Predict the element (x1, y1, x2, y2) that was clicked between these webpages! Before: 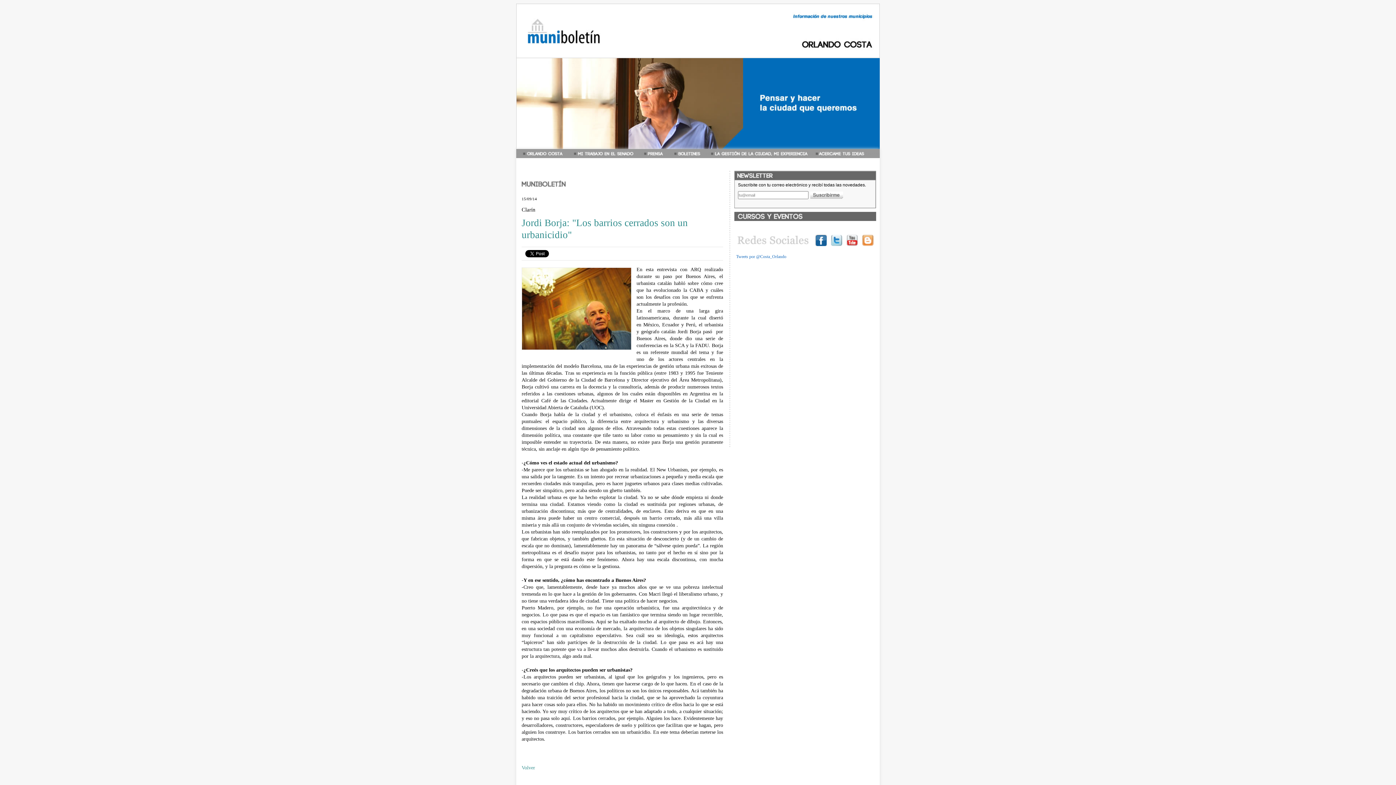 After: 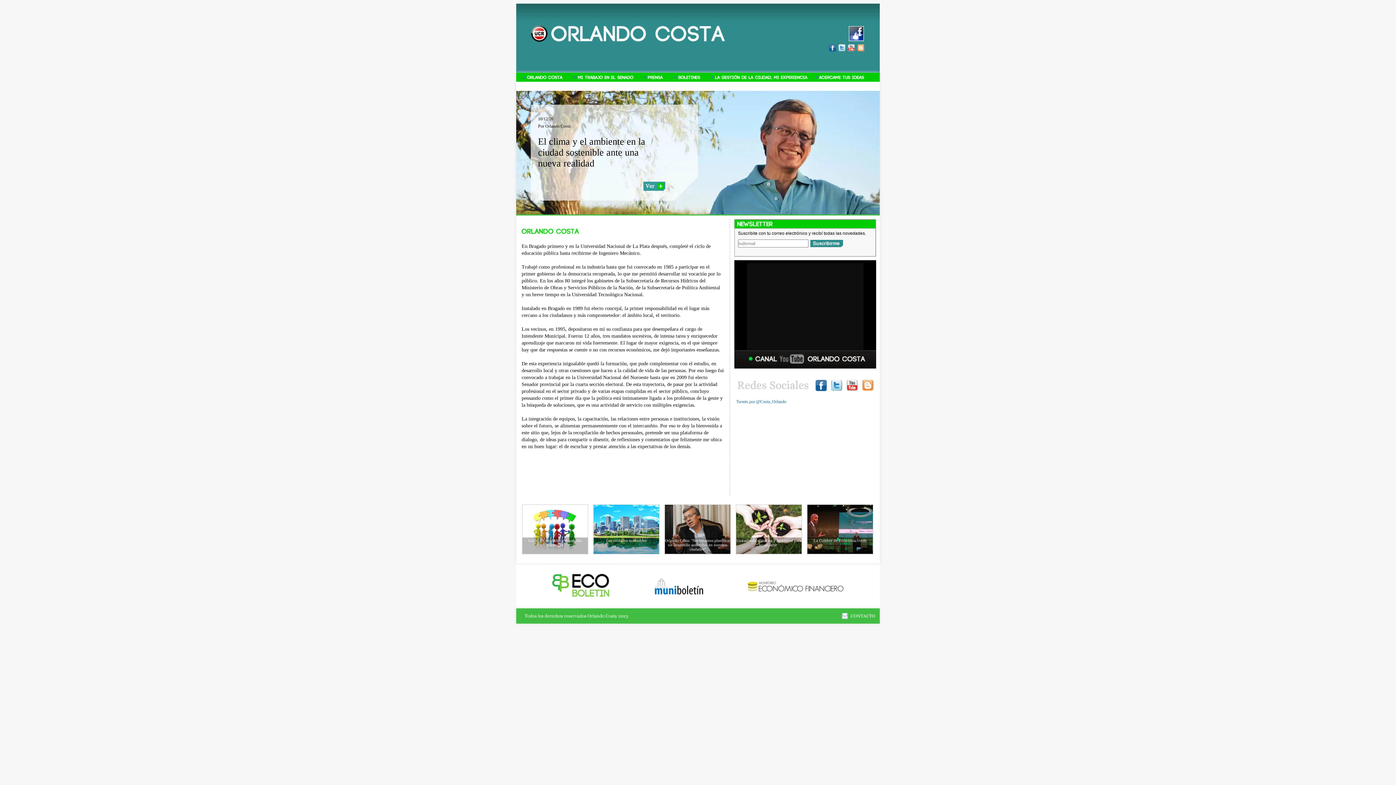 Action: bbox: (519, 149, 565, 158)